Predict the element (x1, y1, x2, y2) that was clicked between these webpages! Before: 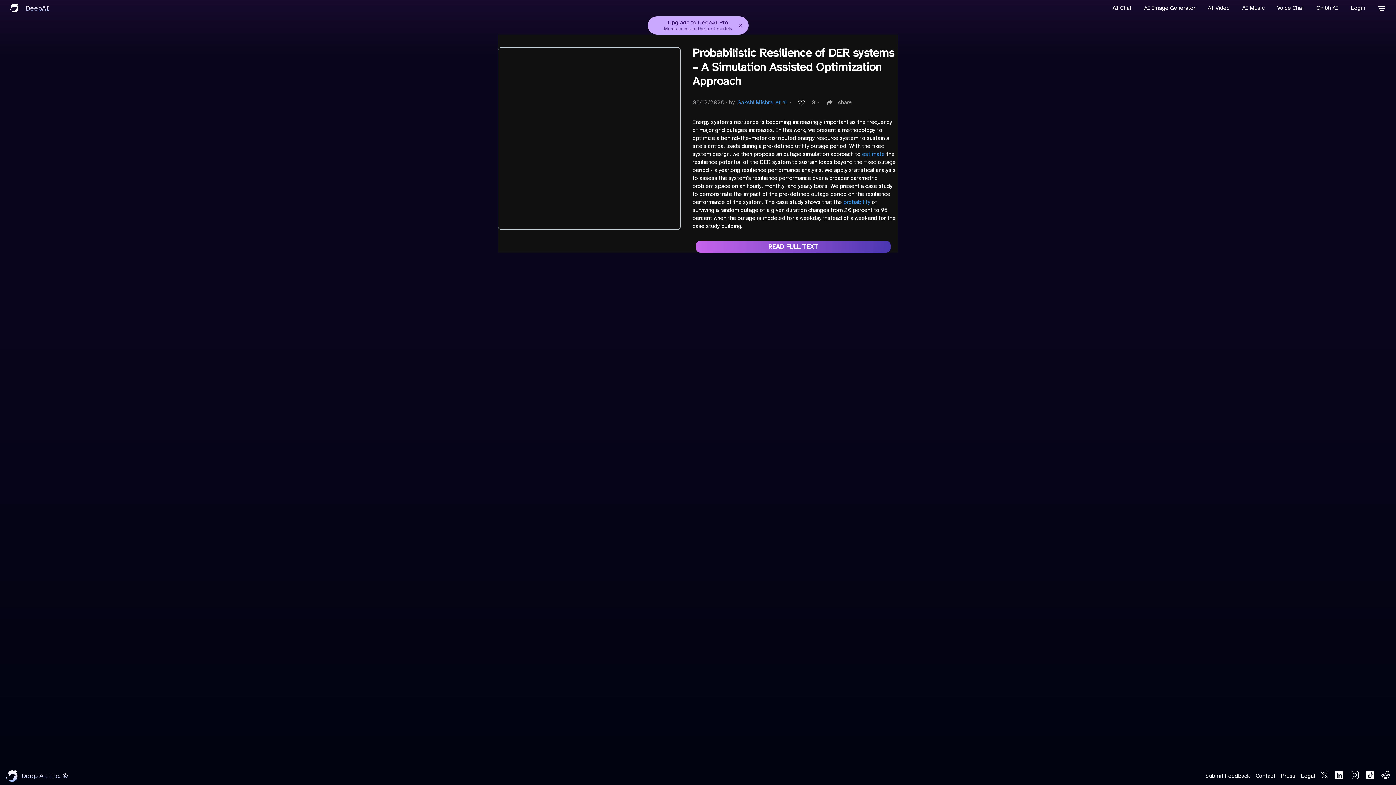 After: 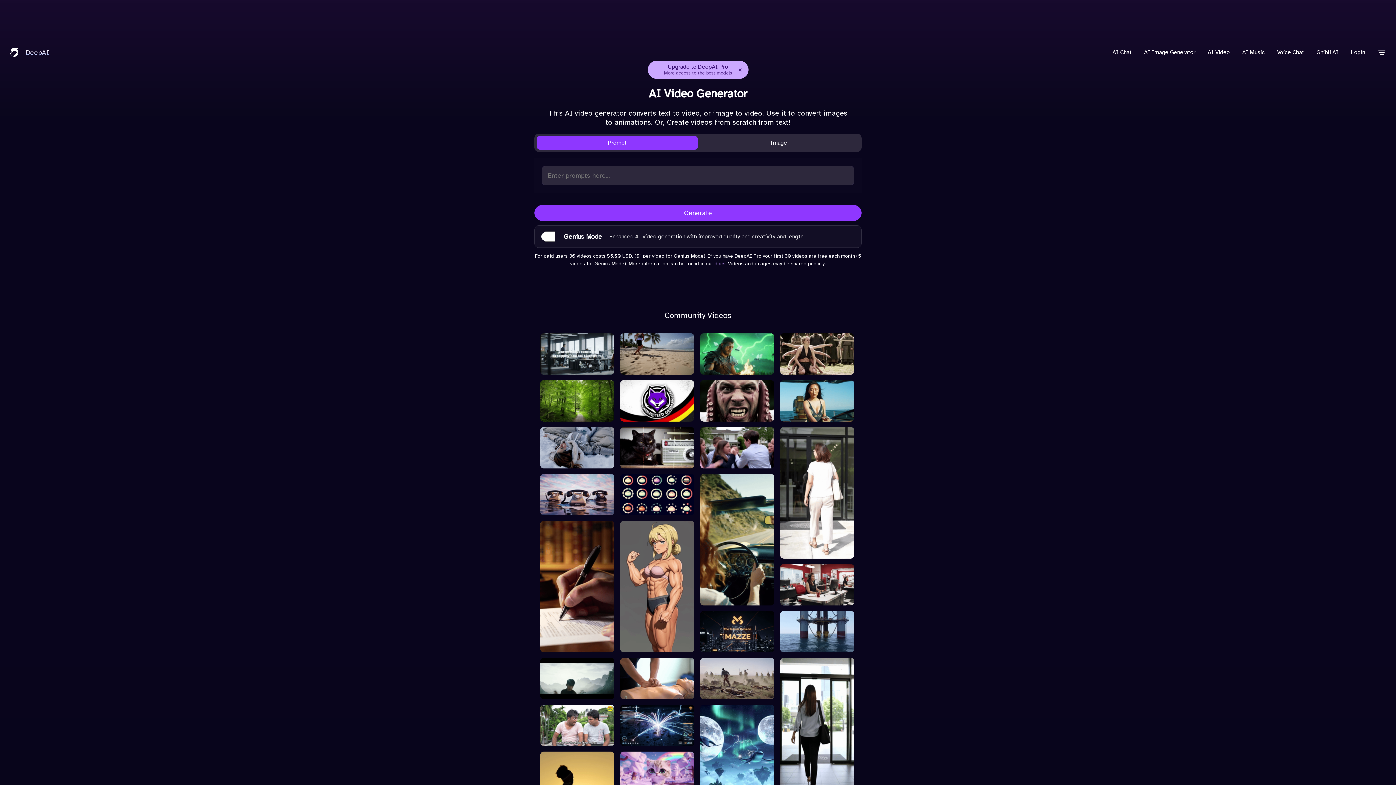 Action: bbox: (1204, 0, 1234, 16) label: AI Video